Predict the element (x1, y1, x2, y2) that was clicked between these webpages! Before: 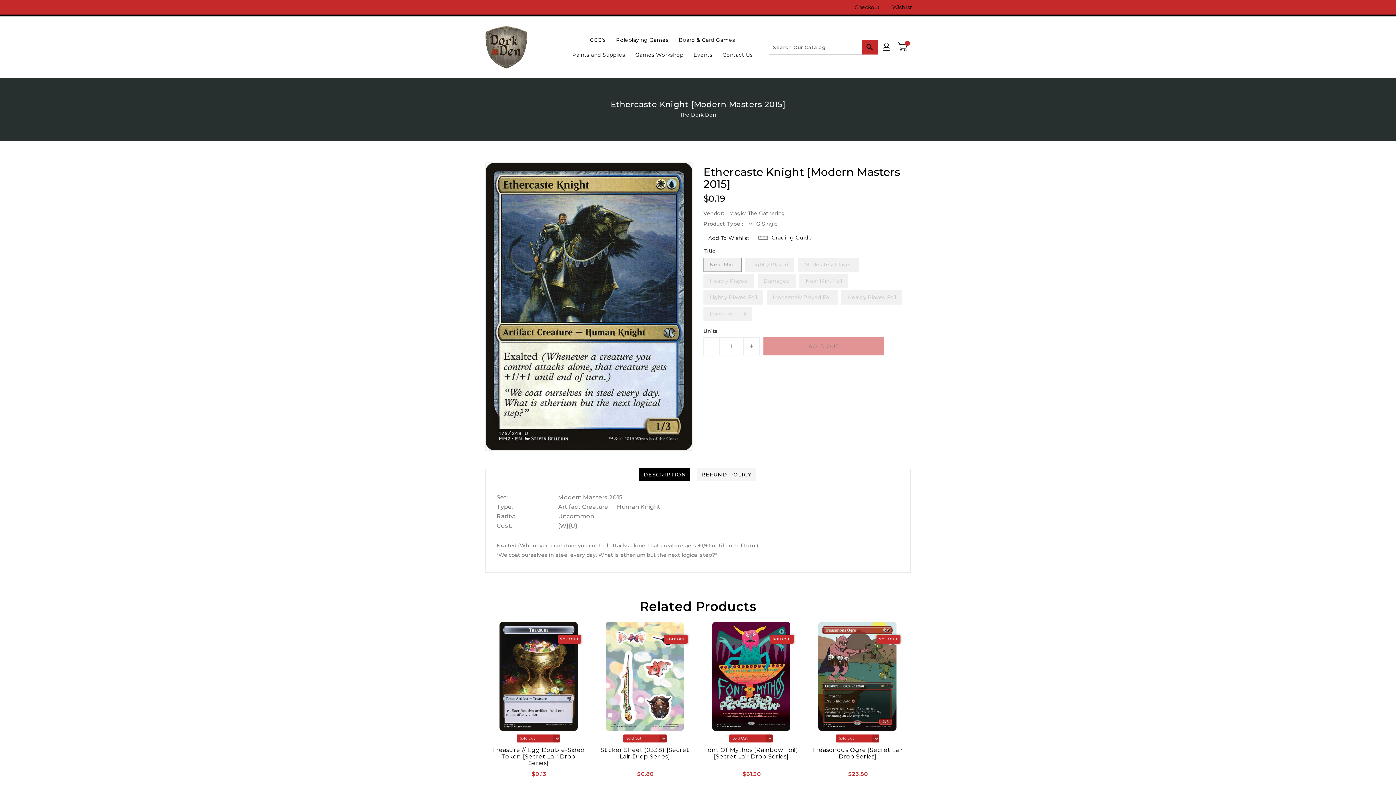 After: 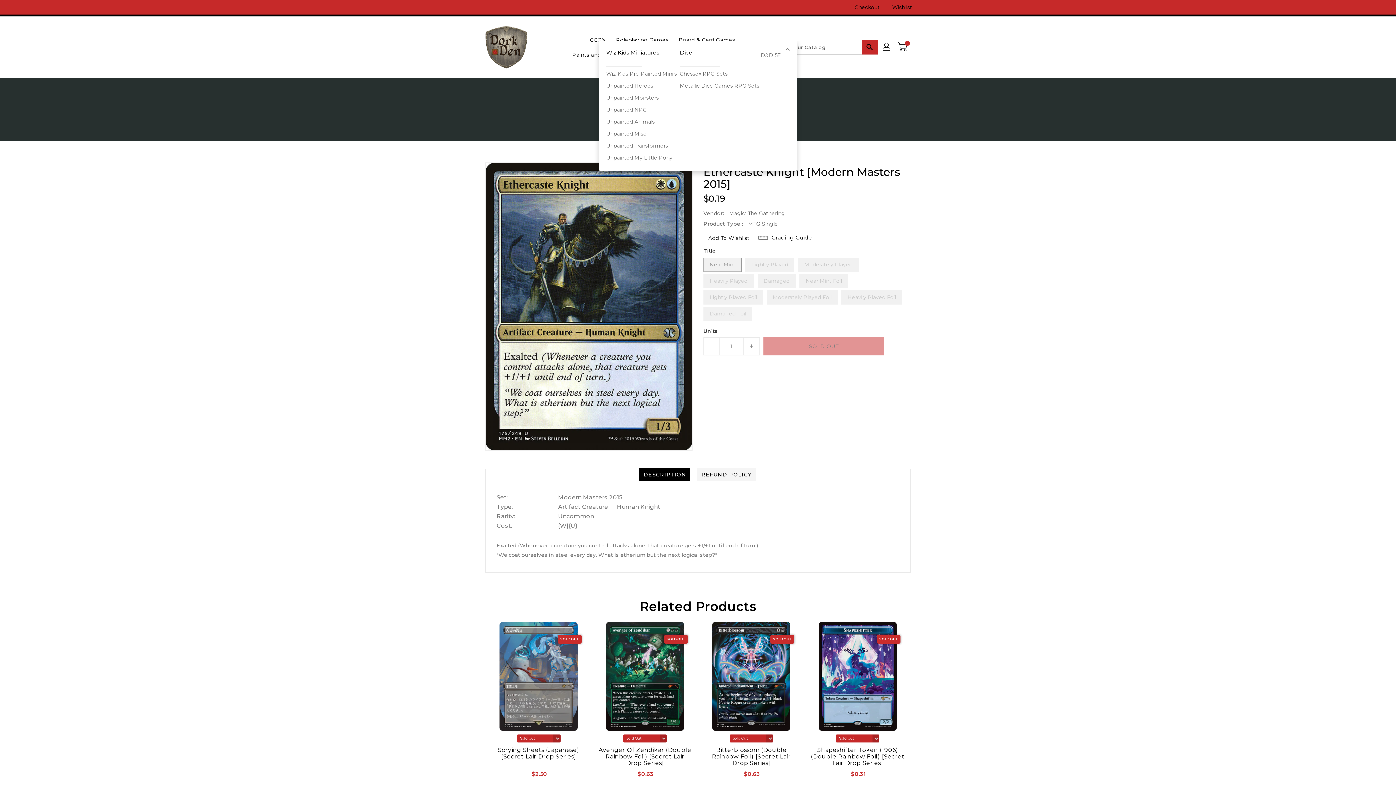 Action: label: Roleplaying Games bbox: (611, 32, 673, 47)